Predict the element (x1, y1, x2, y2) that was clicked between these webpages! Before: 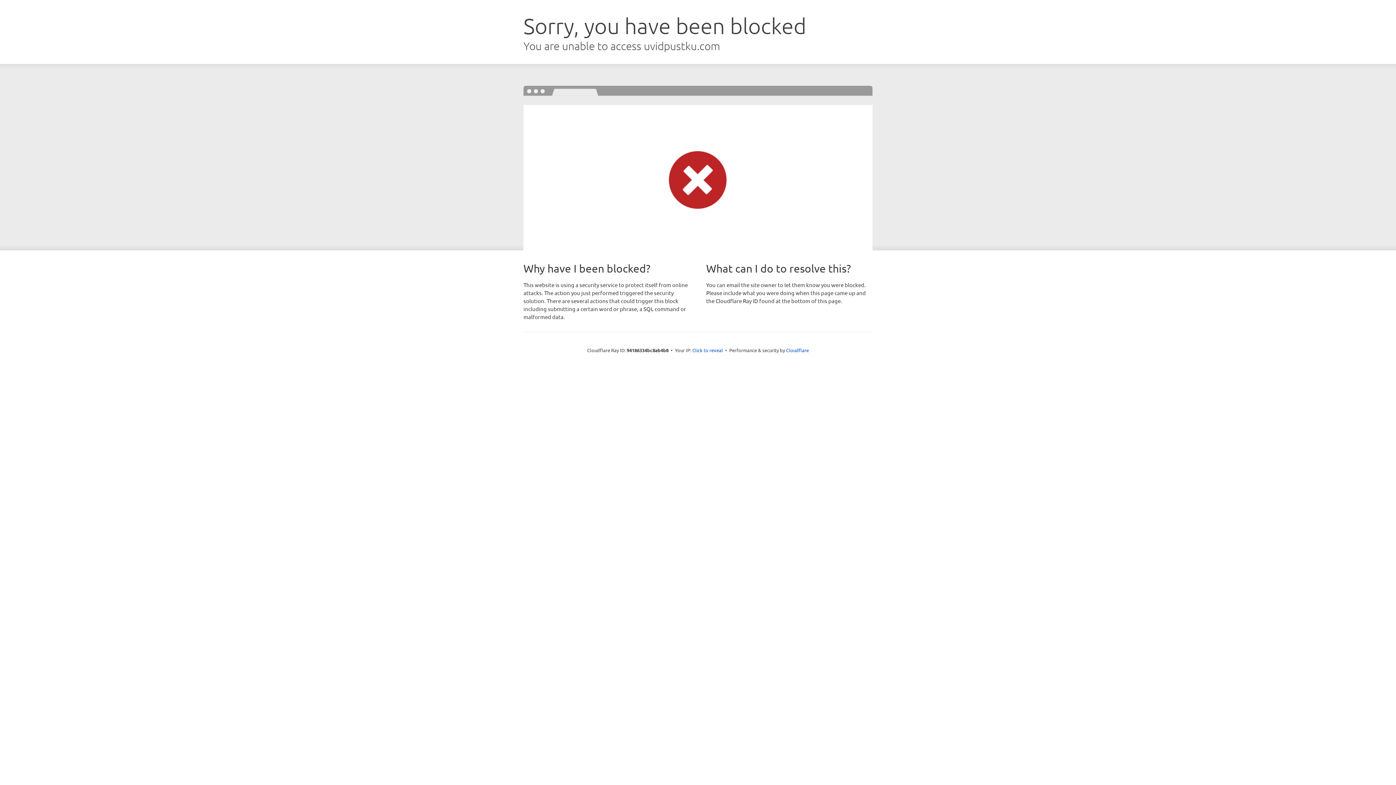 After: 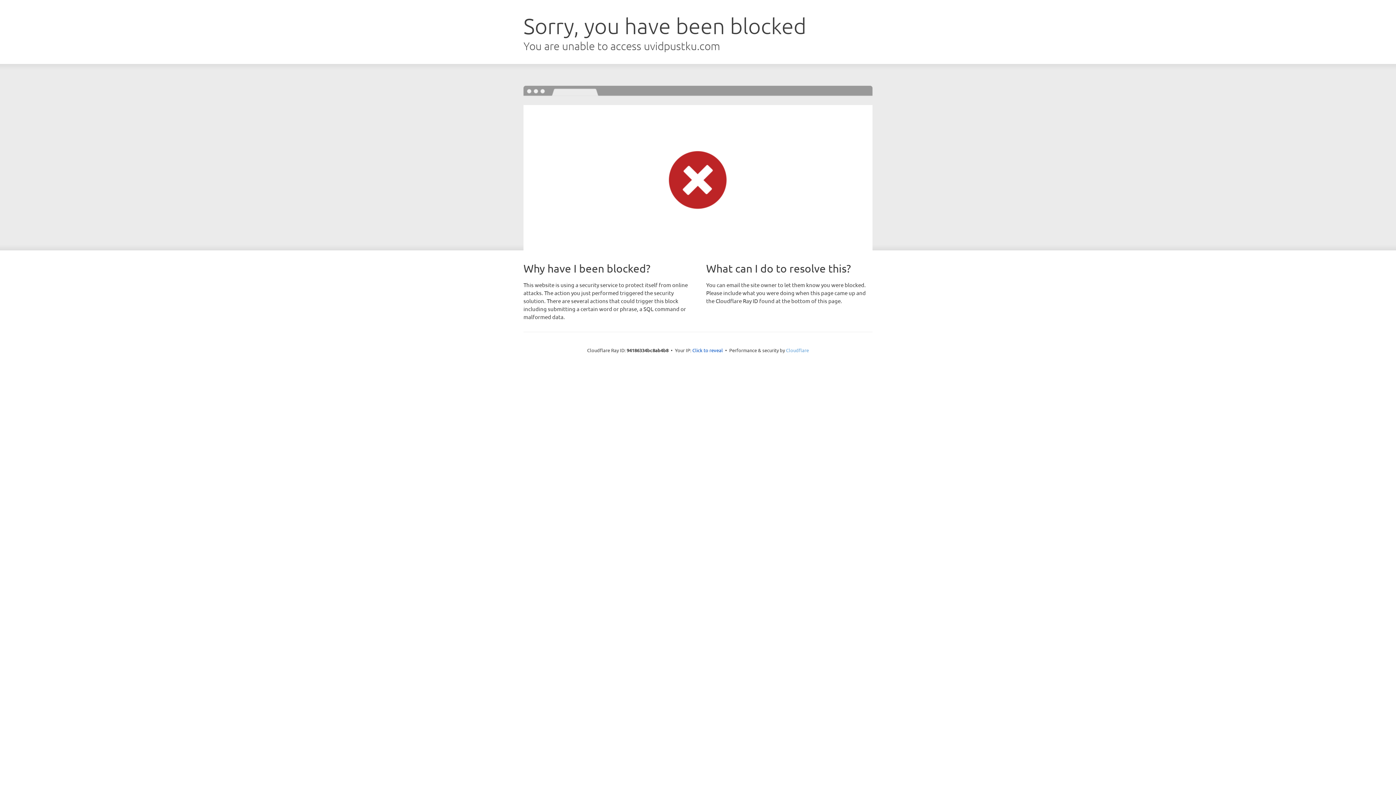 Action: label: Cloudflare bbox: (786, 347, 809, 353)